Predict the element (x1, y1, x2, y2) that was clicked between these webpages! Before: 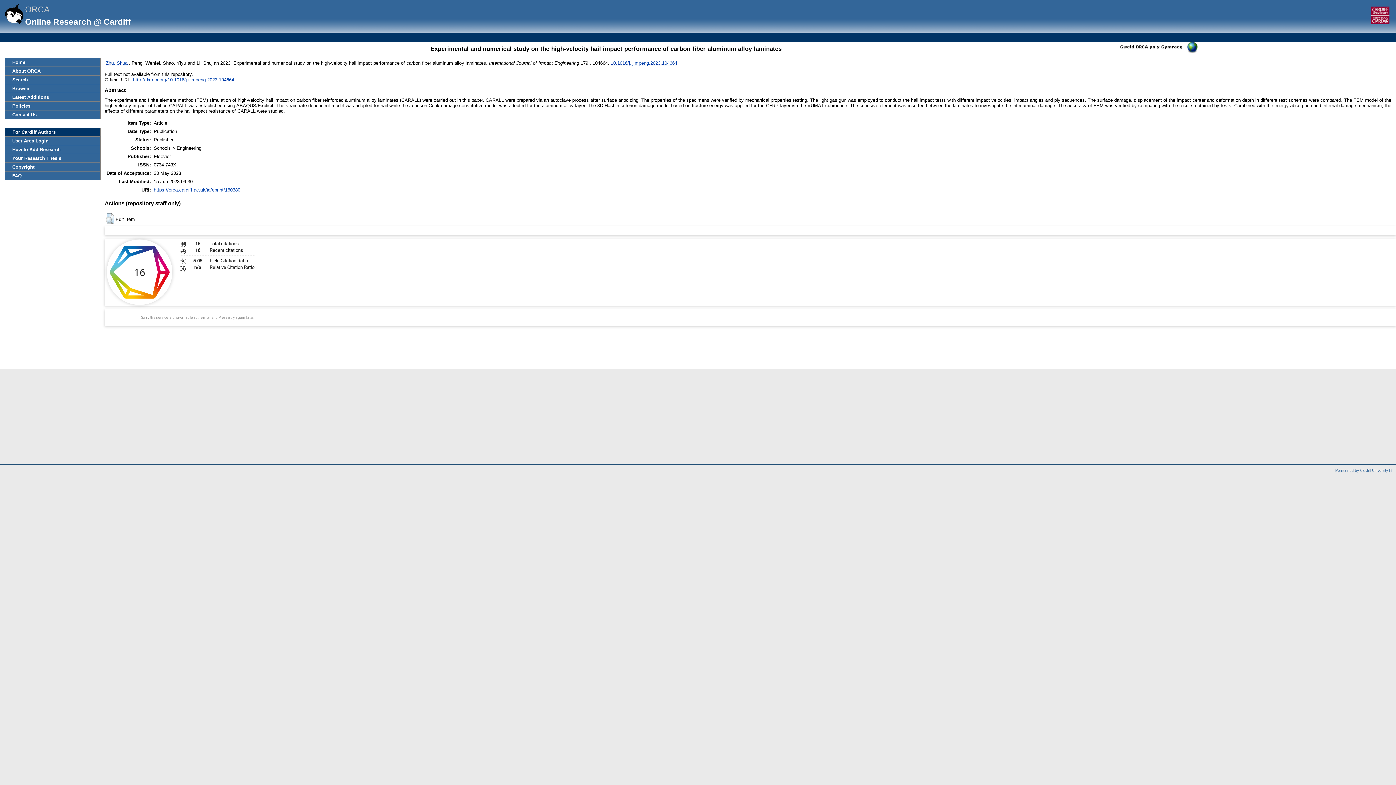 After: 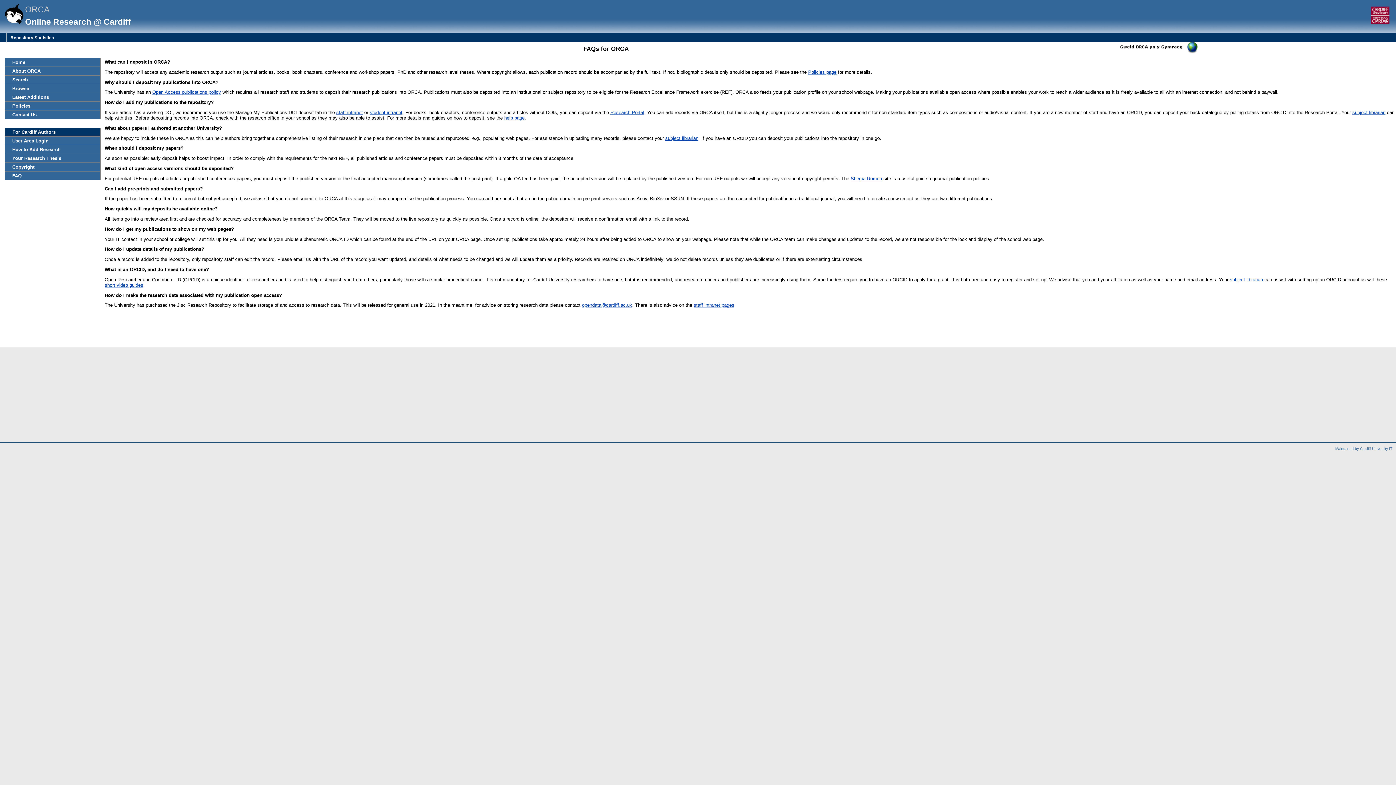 Action: label: FAQ bbox: (5, 171, 100, 179)